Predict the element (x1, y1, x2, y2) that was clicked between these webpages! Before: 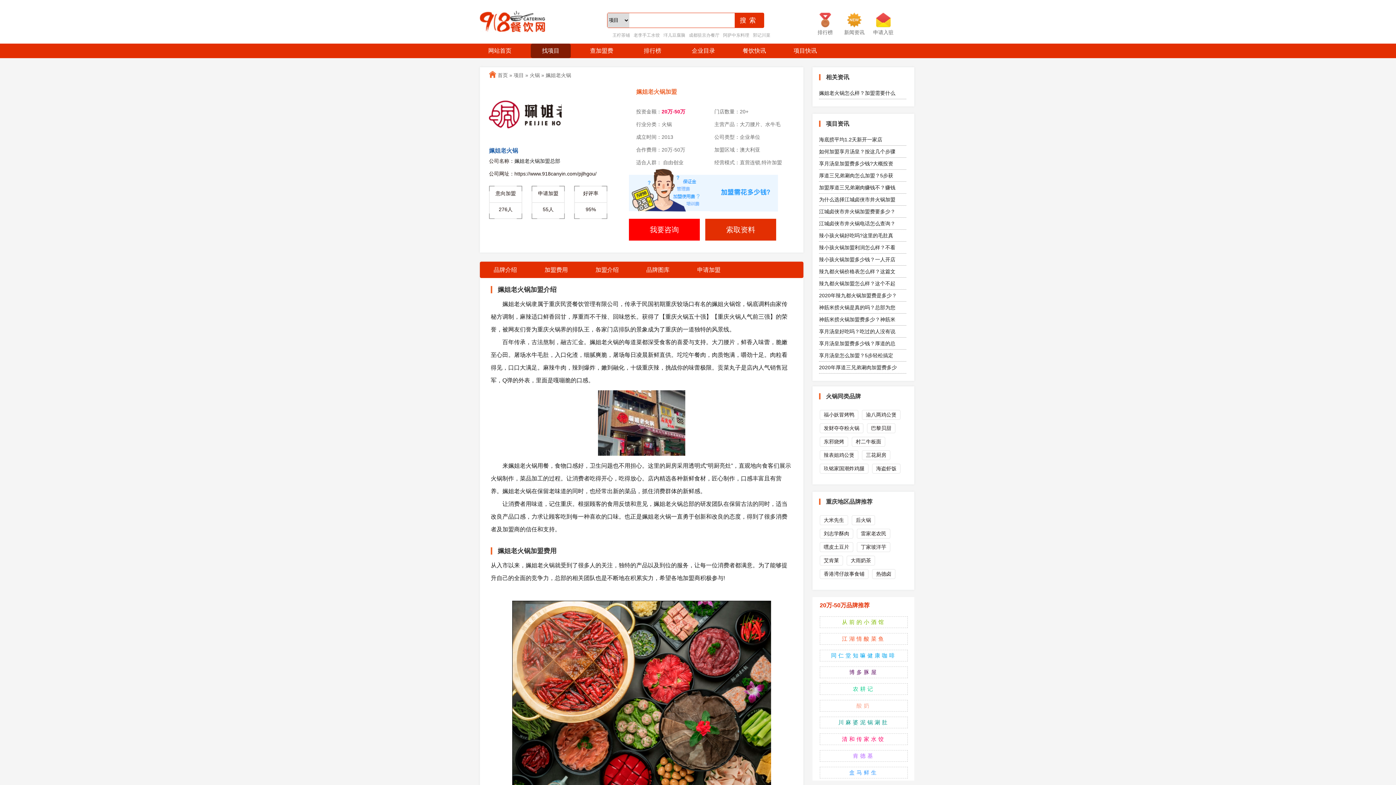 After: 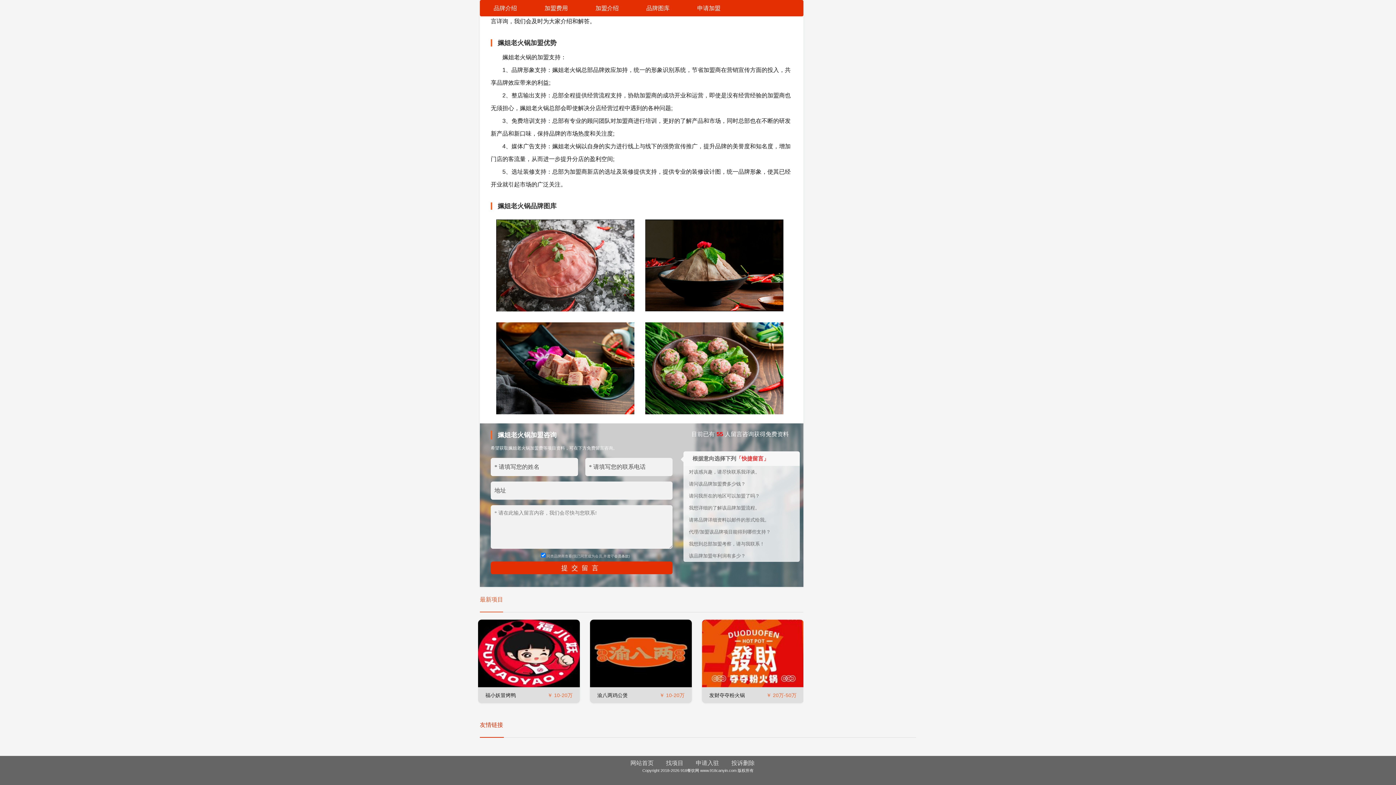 Action: label: 品牌图库 bbox: (636, 261, 680, 278)